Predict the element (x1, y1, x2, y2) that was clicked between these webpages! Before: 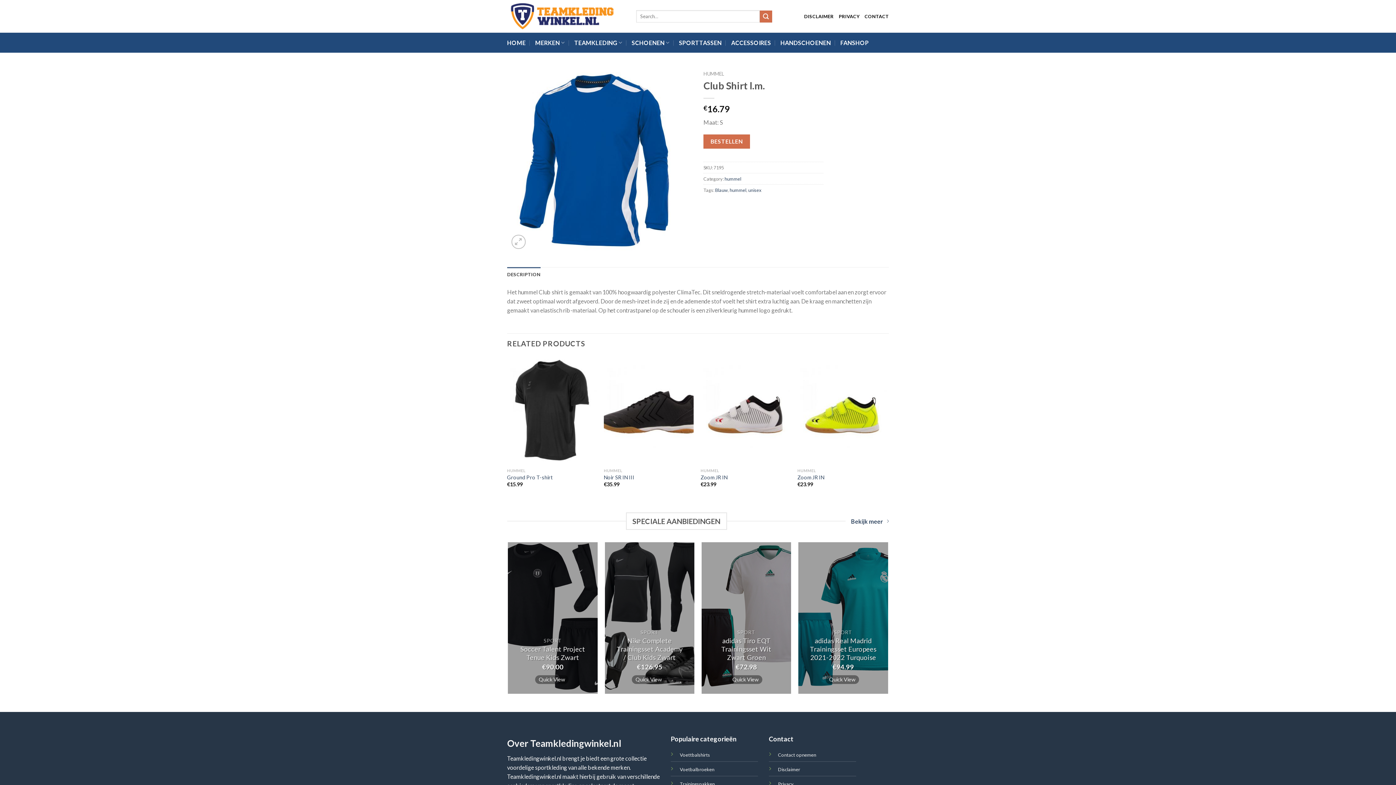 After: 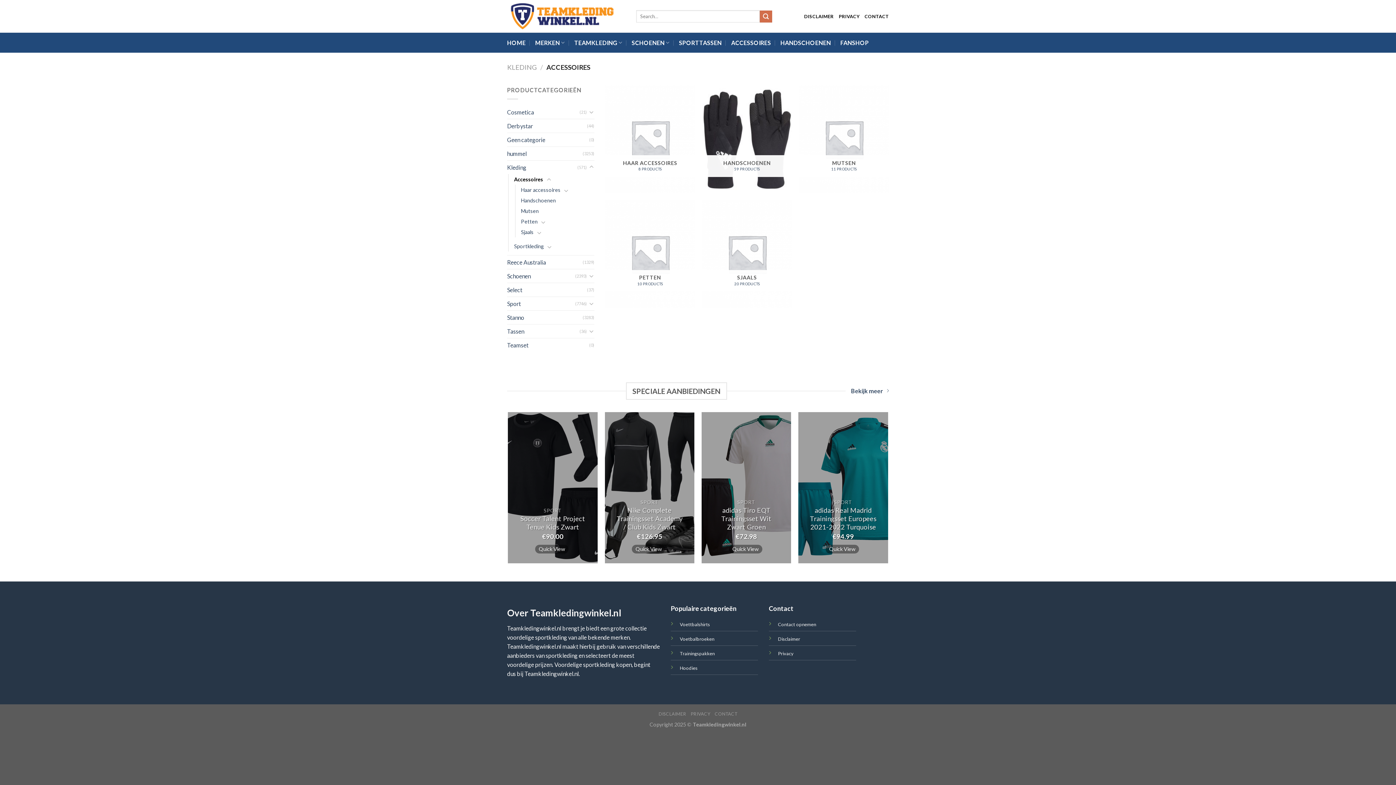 Action: bbox: (731, 36, 771, 49) label: ACCESSOIRES